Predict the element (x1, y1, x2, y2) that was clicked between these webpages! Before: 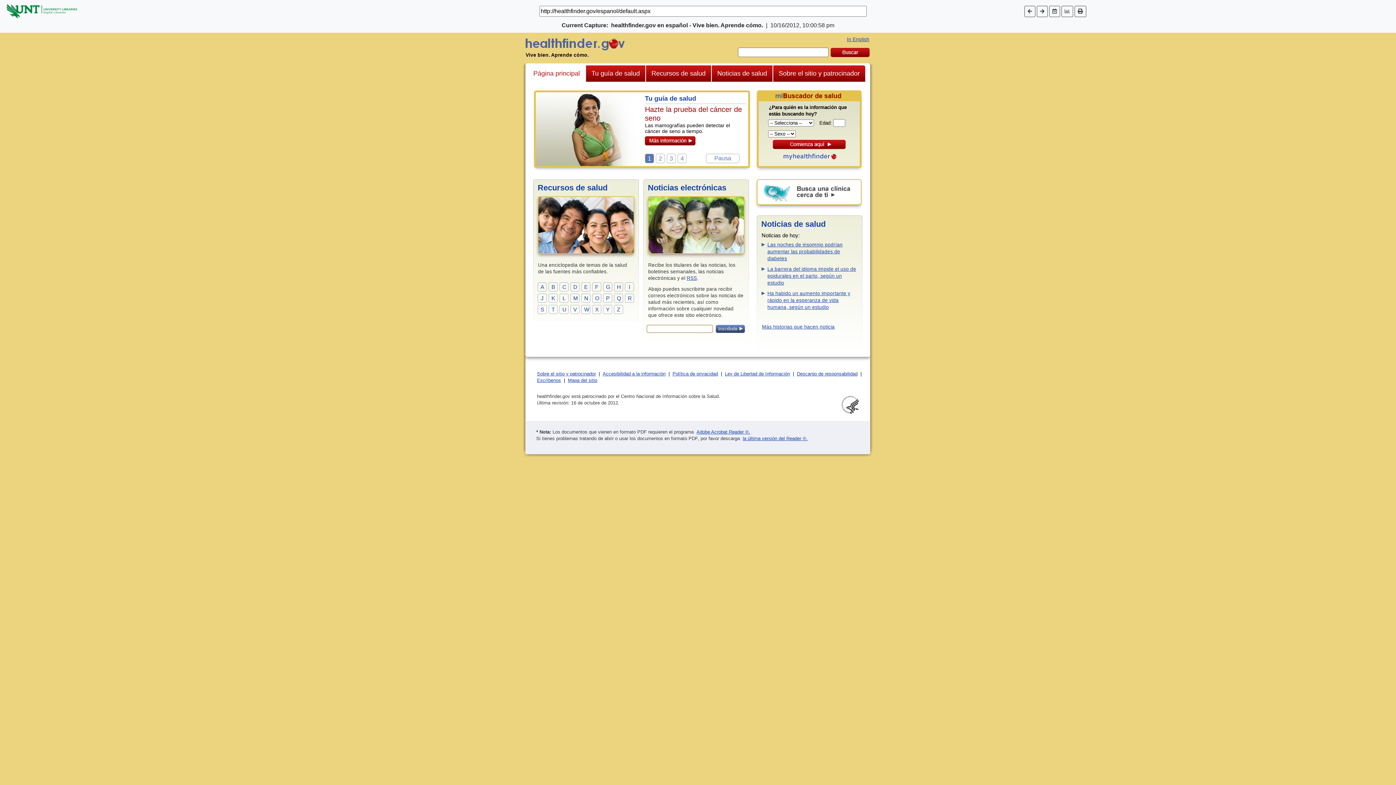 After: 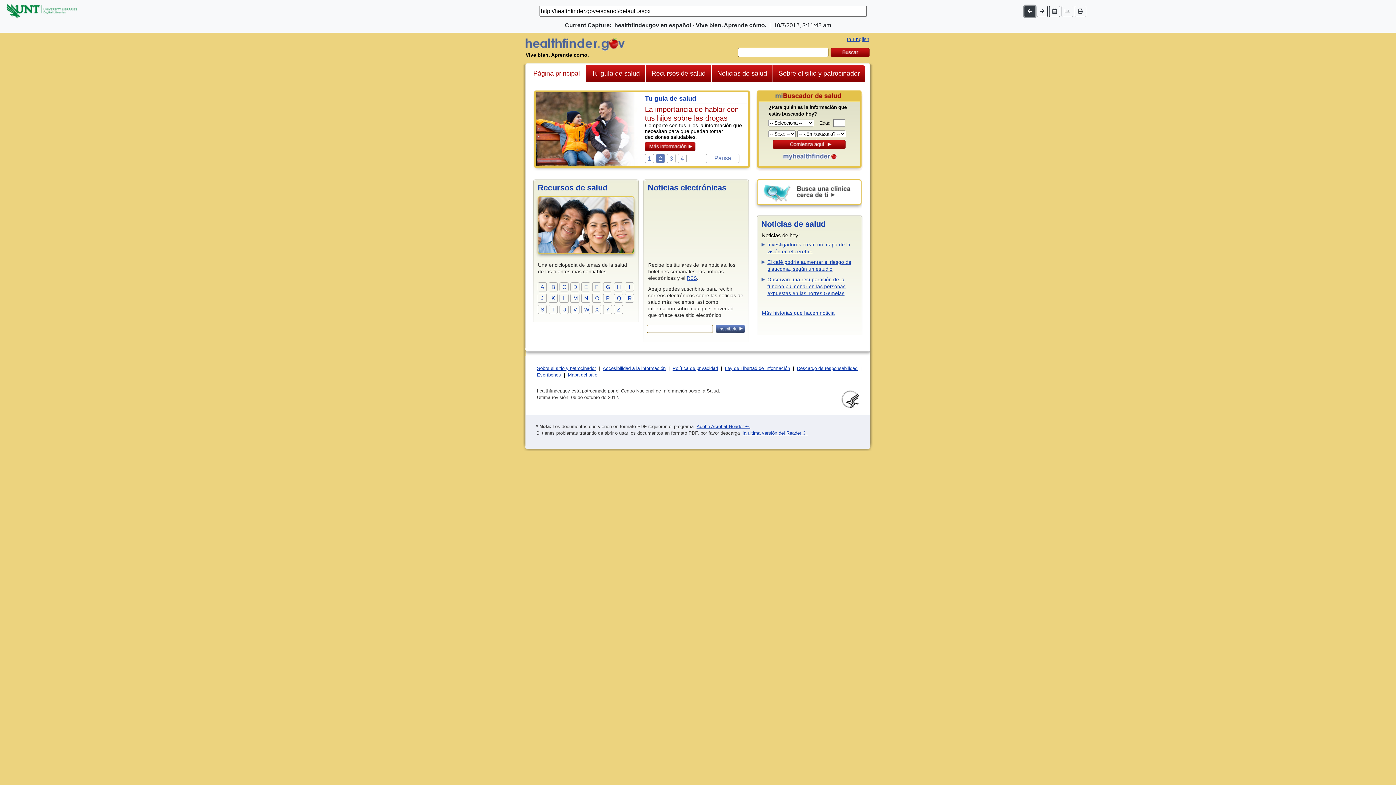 Action: bbox: (1024, 5, 1035, 16)